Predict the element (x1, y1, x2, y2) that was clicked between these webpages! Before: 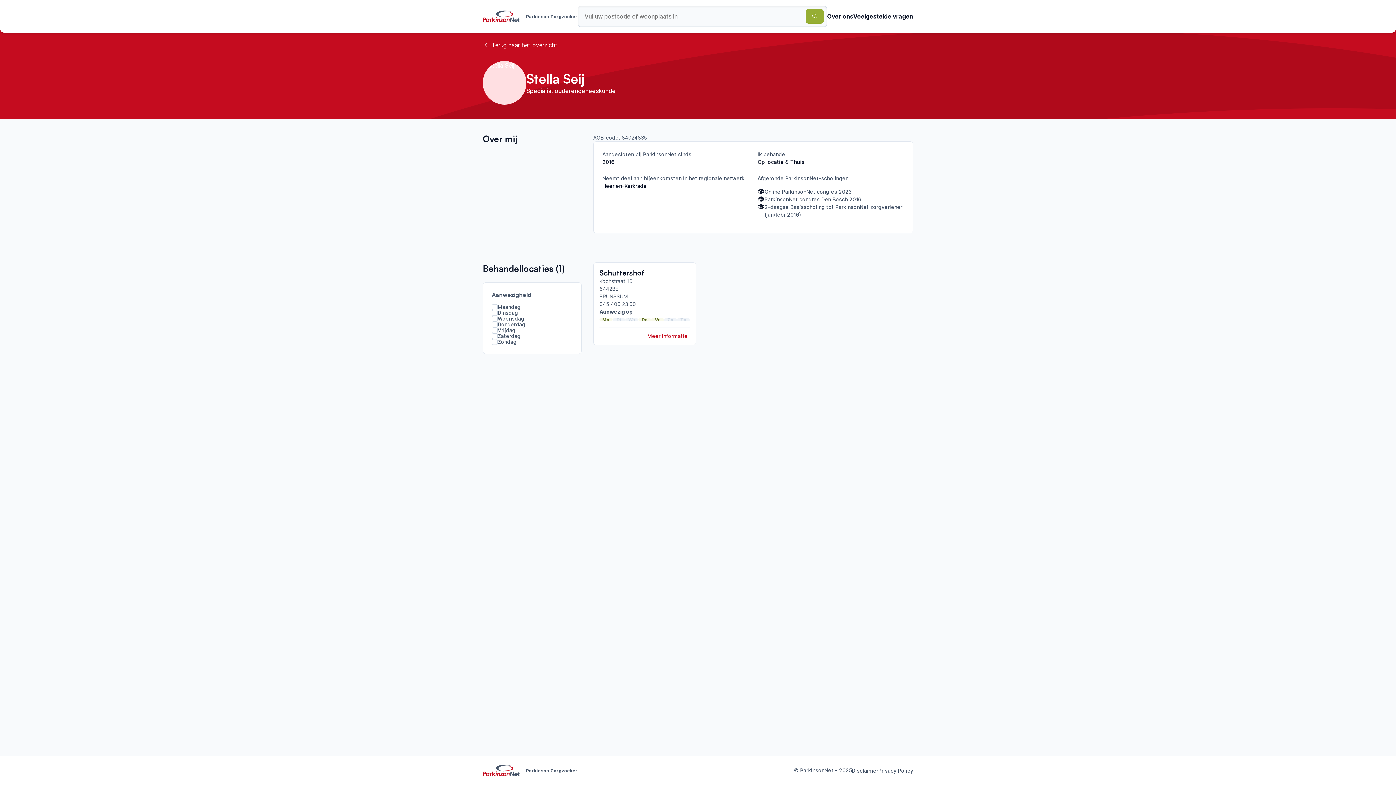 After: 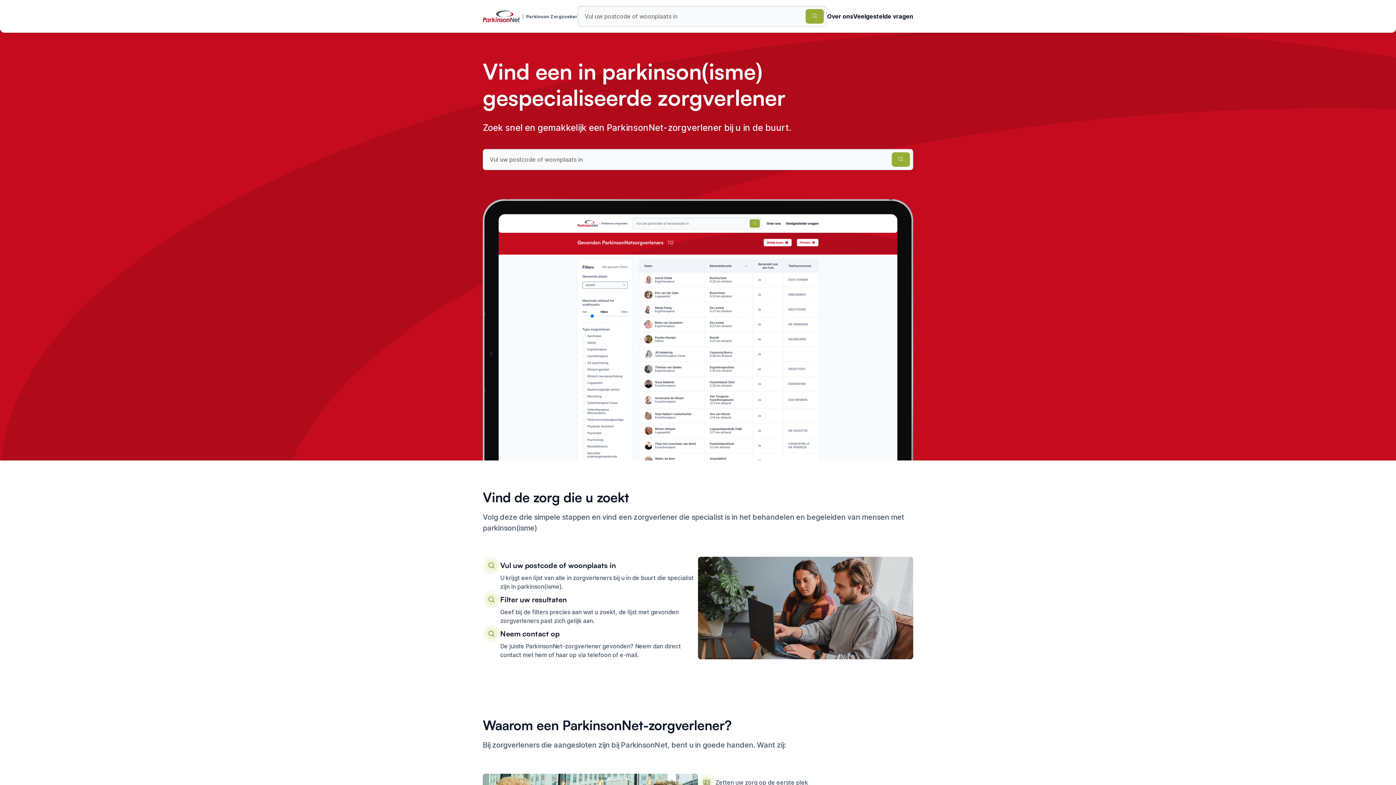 Action: label: Parkinson Zorgzoeker bbox: (482, 10, 577, 22)